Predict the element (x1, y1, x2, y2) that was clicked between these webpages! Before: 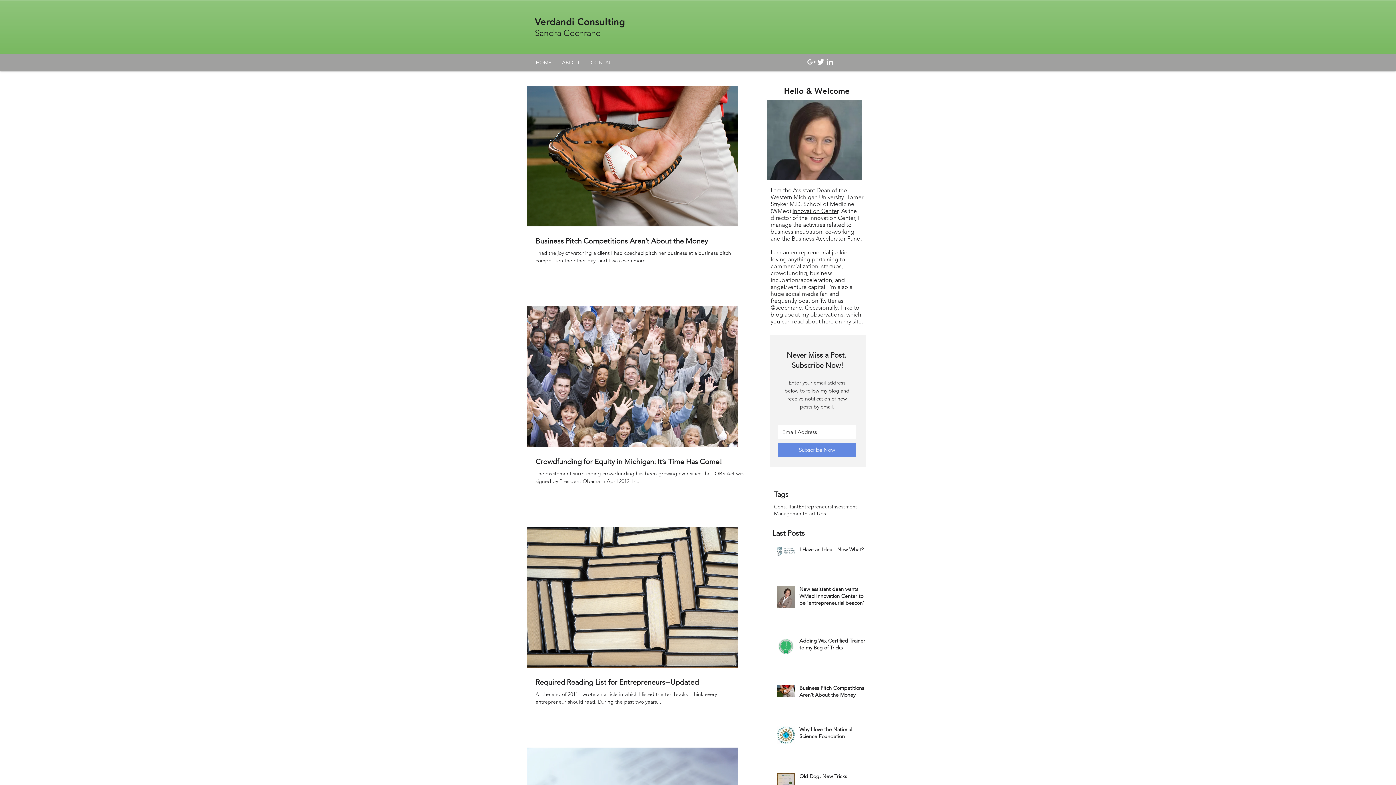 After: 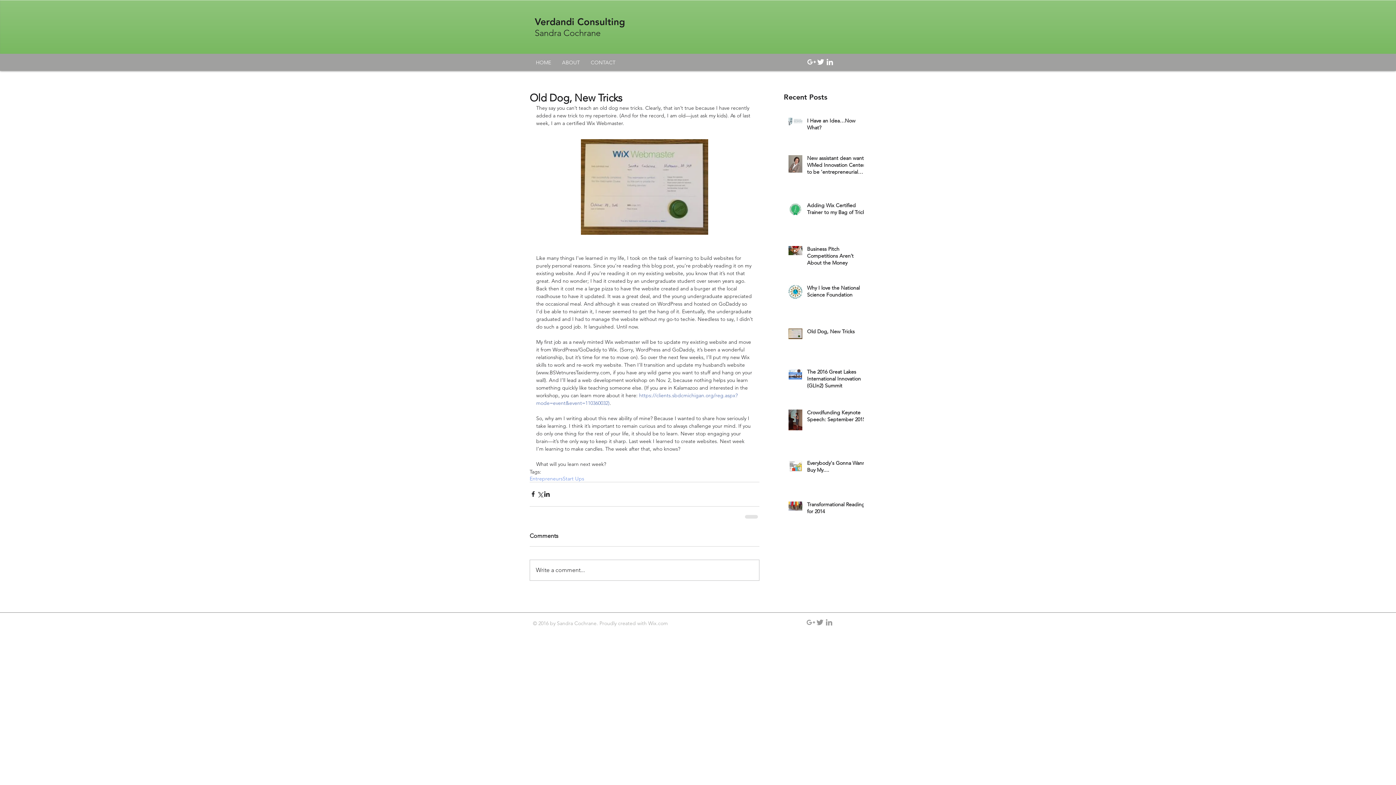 Action: label: Old Dog, New Tricks bbox: (799, 773, 870, 783)